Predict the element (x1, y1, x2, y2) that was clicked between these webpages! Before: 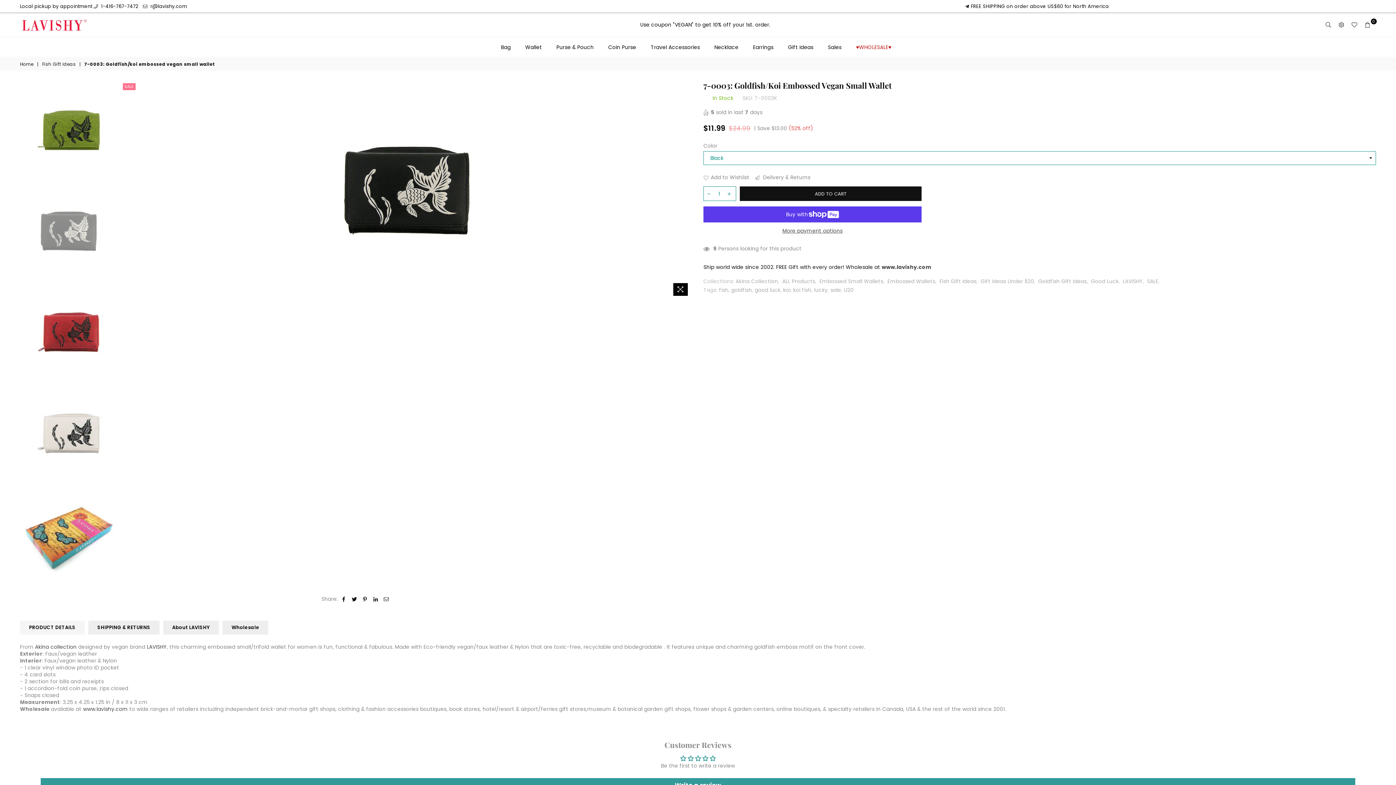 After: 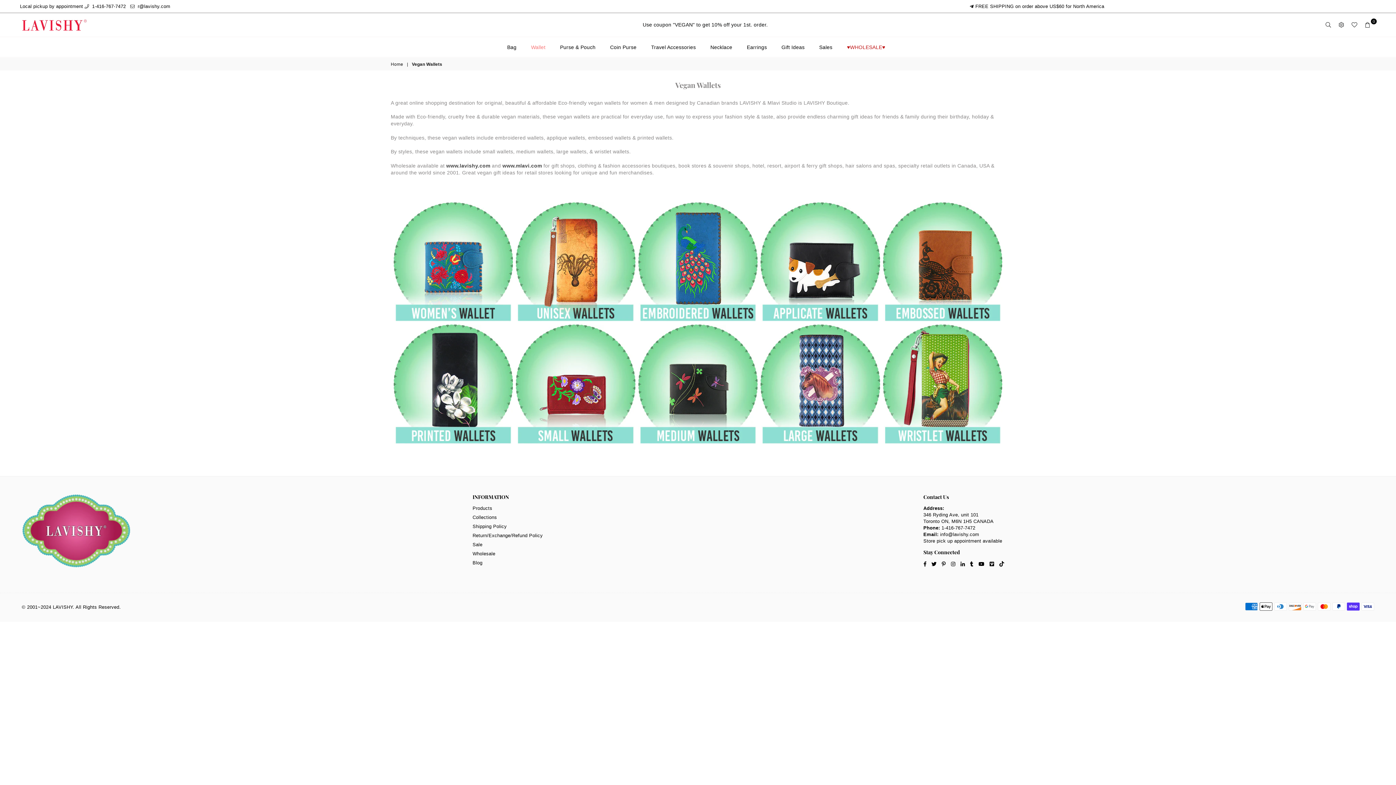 Action: label: Wallet bbox: (519, 37, 547, 57)